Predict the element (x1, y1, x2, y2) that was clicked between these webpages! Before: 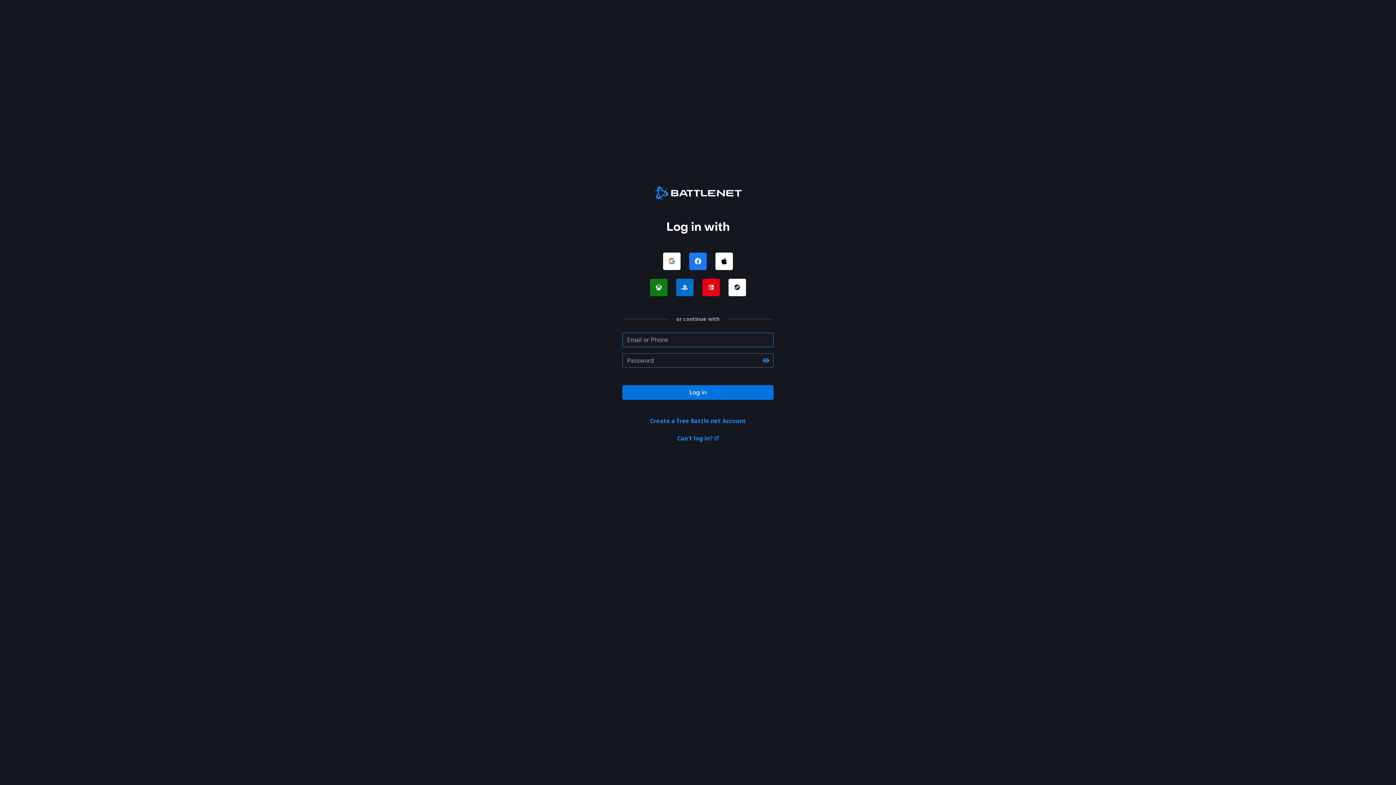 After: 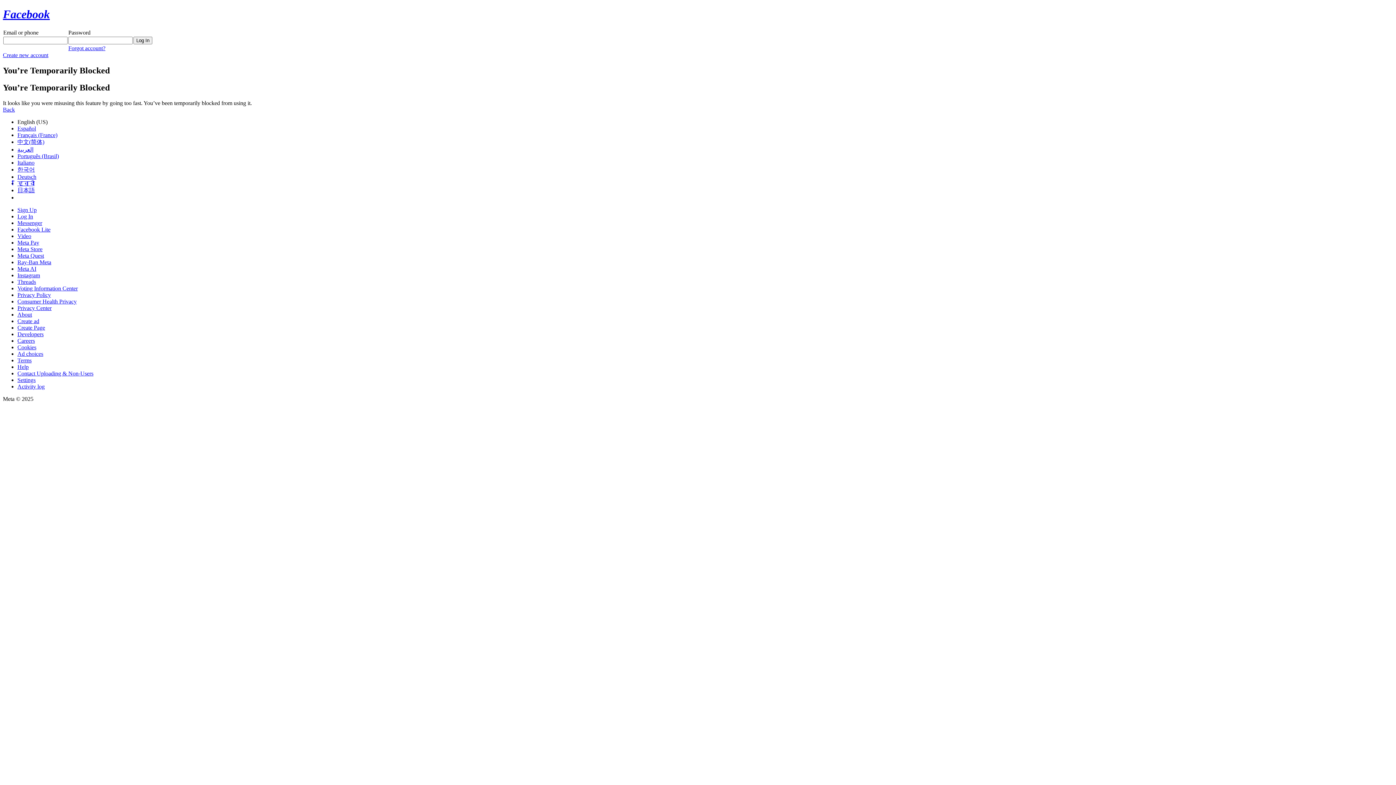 Action: bbox: (689, 252, 706, 270) label: Log in with Facebook